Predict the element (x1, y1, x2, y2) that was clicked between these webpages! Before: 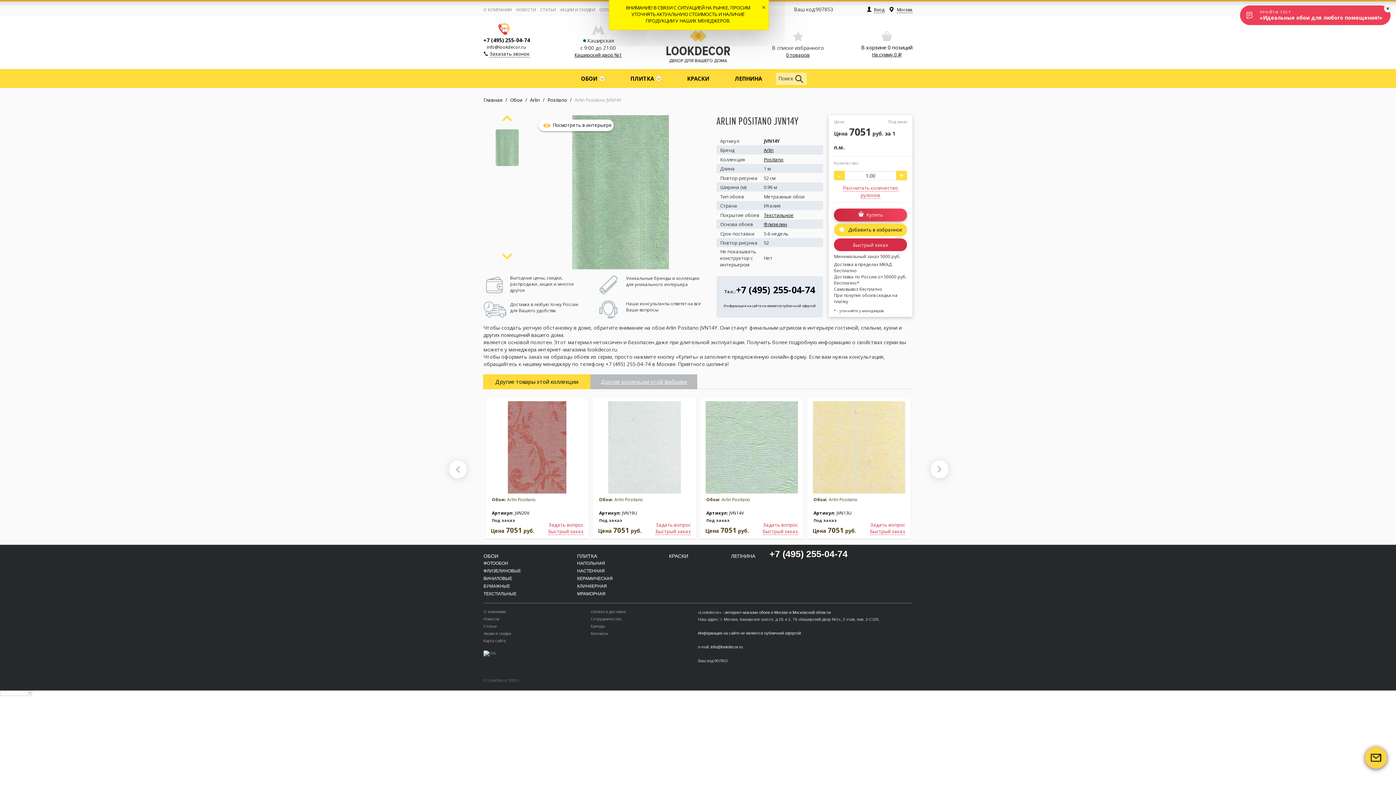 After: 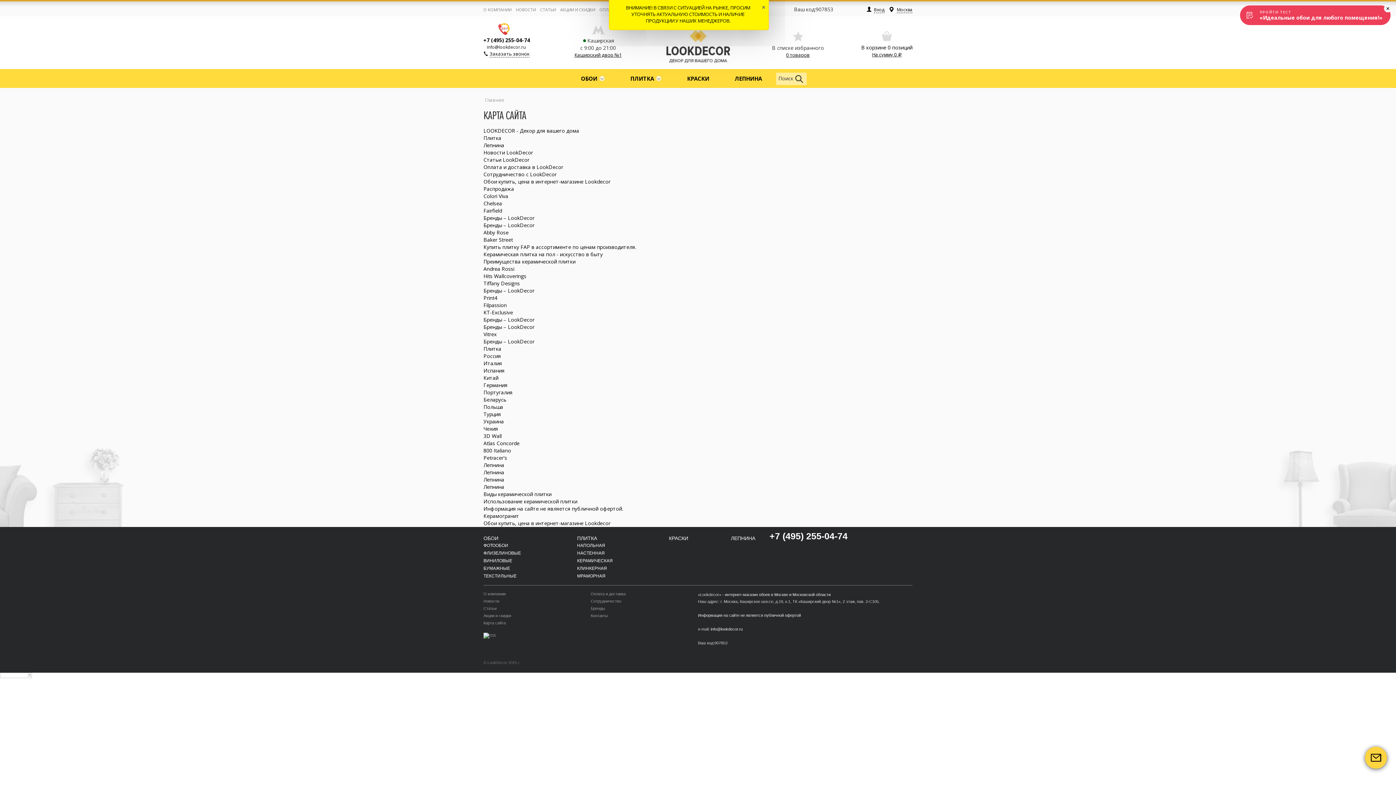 Action: label: Карта сайта bbox: (483, 638, 505, 644)